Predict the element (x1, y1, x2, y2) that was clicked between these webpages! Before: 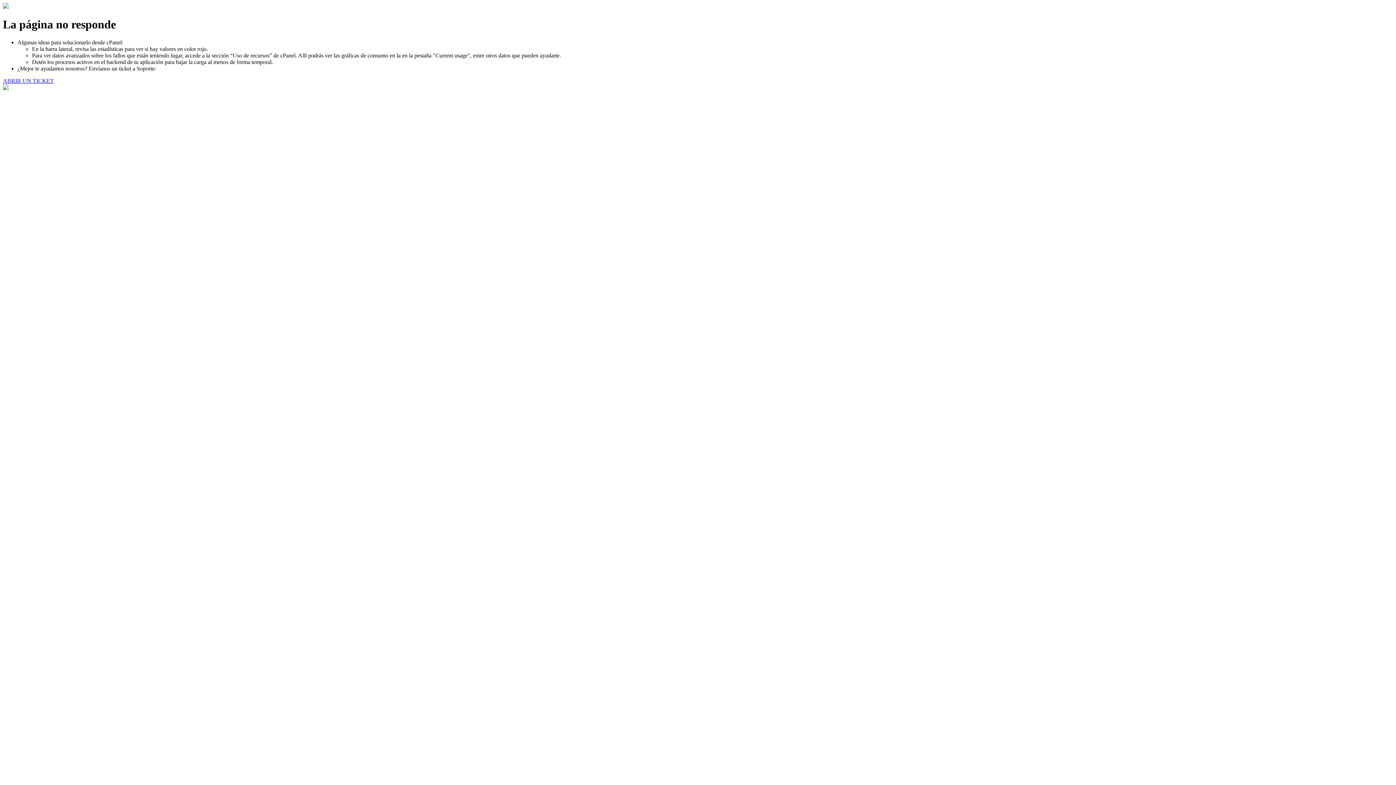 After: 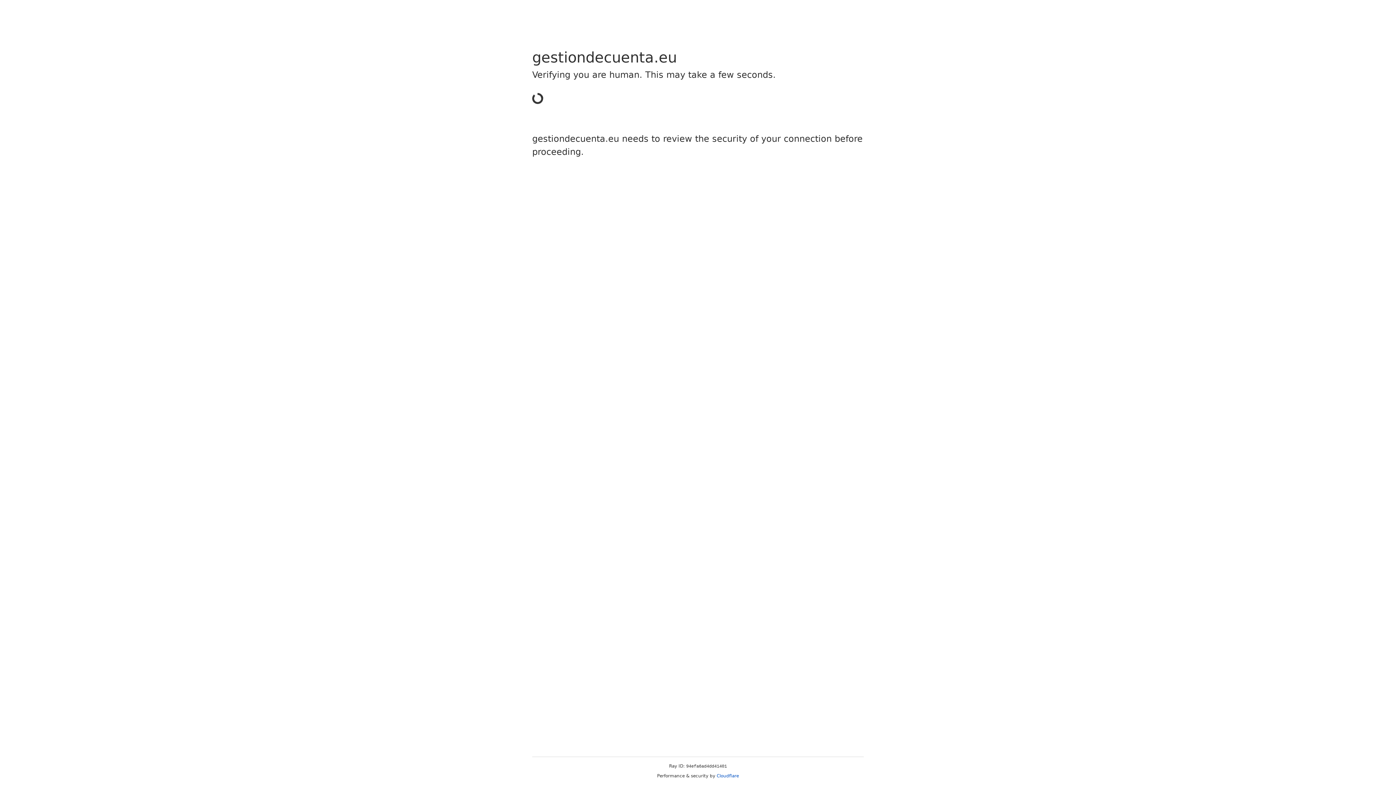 Action: bbox: (2, 77, 53, 83) label: ABRIR UN TICKET